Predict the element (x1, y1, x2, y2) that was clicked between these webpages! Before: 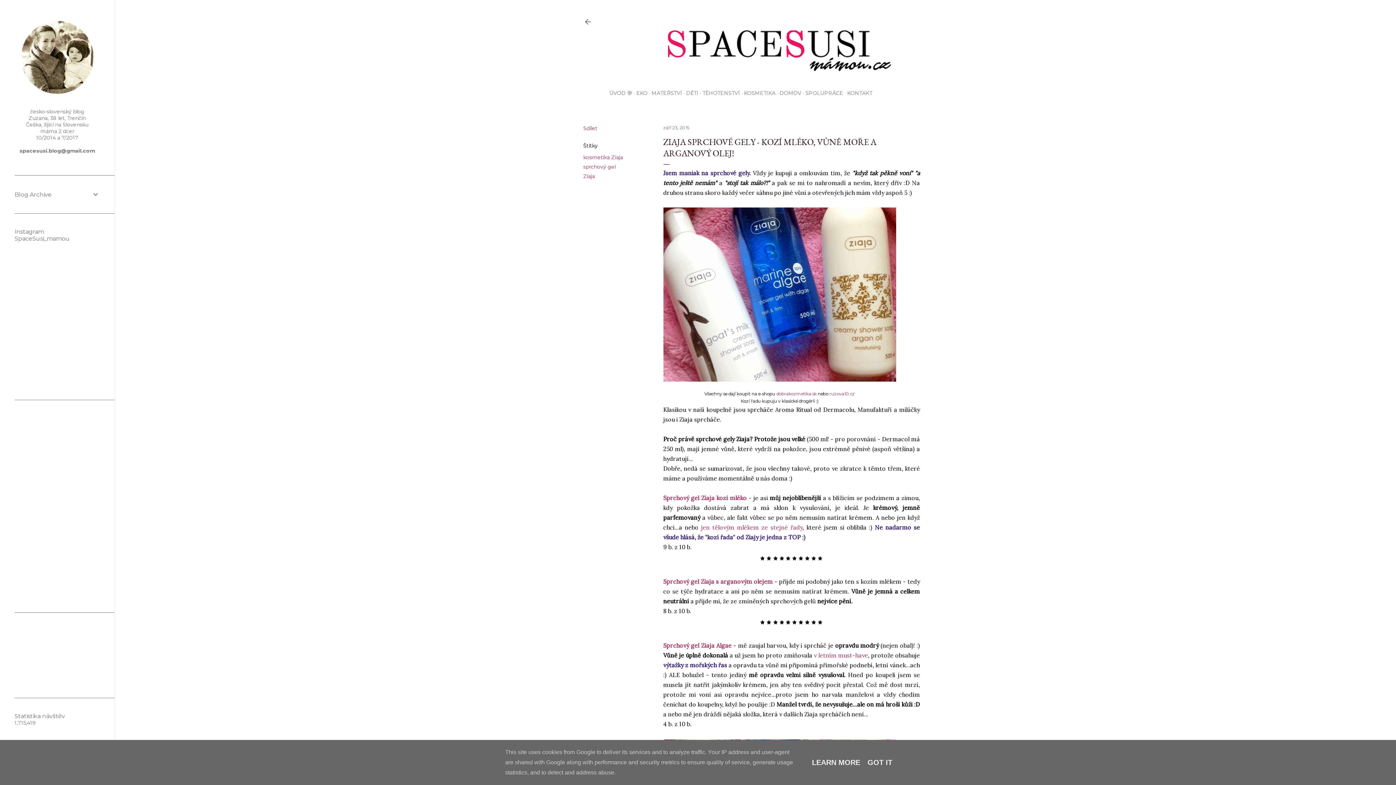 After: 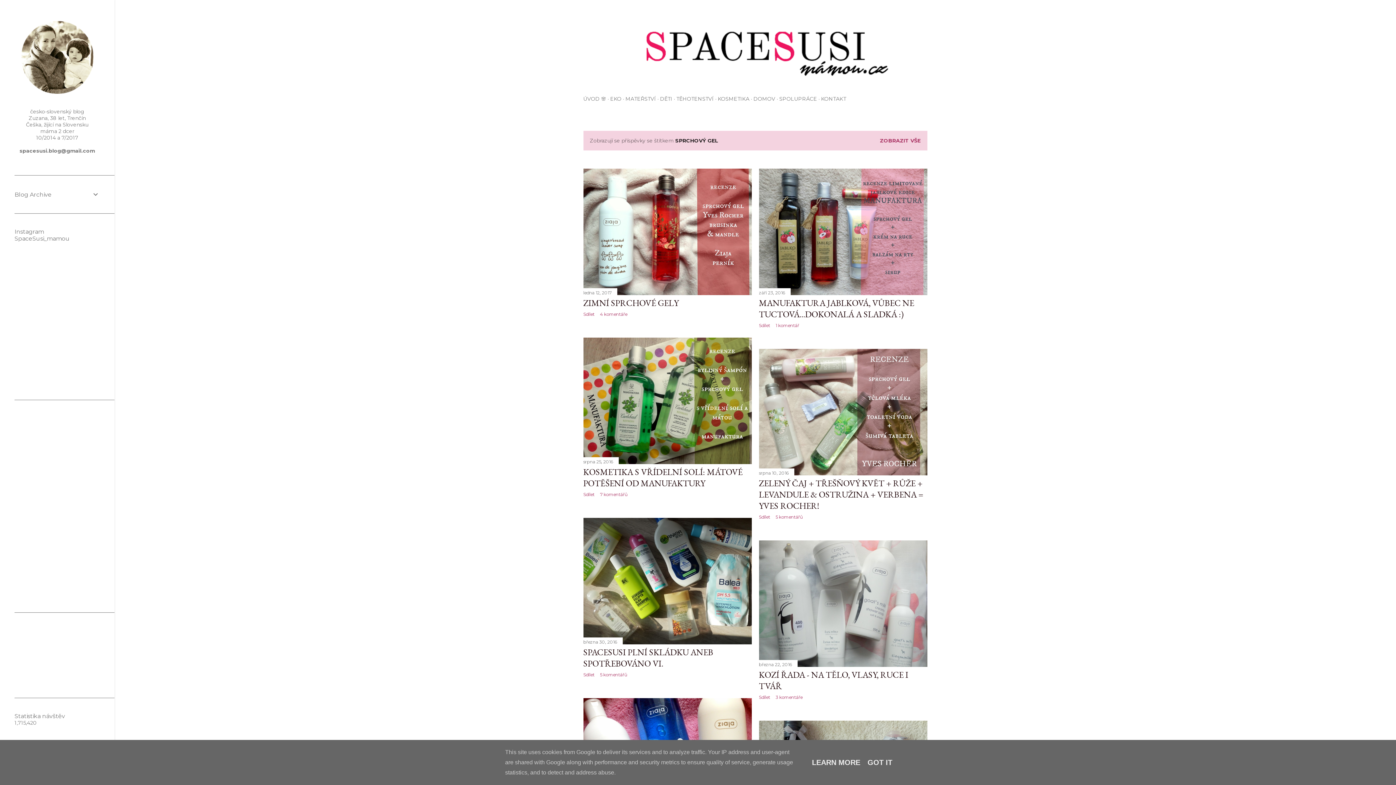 Action: bbox: (583, 163, 615, 170) label: sprchový gel